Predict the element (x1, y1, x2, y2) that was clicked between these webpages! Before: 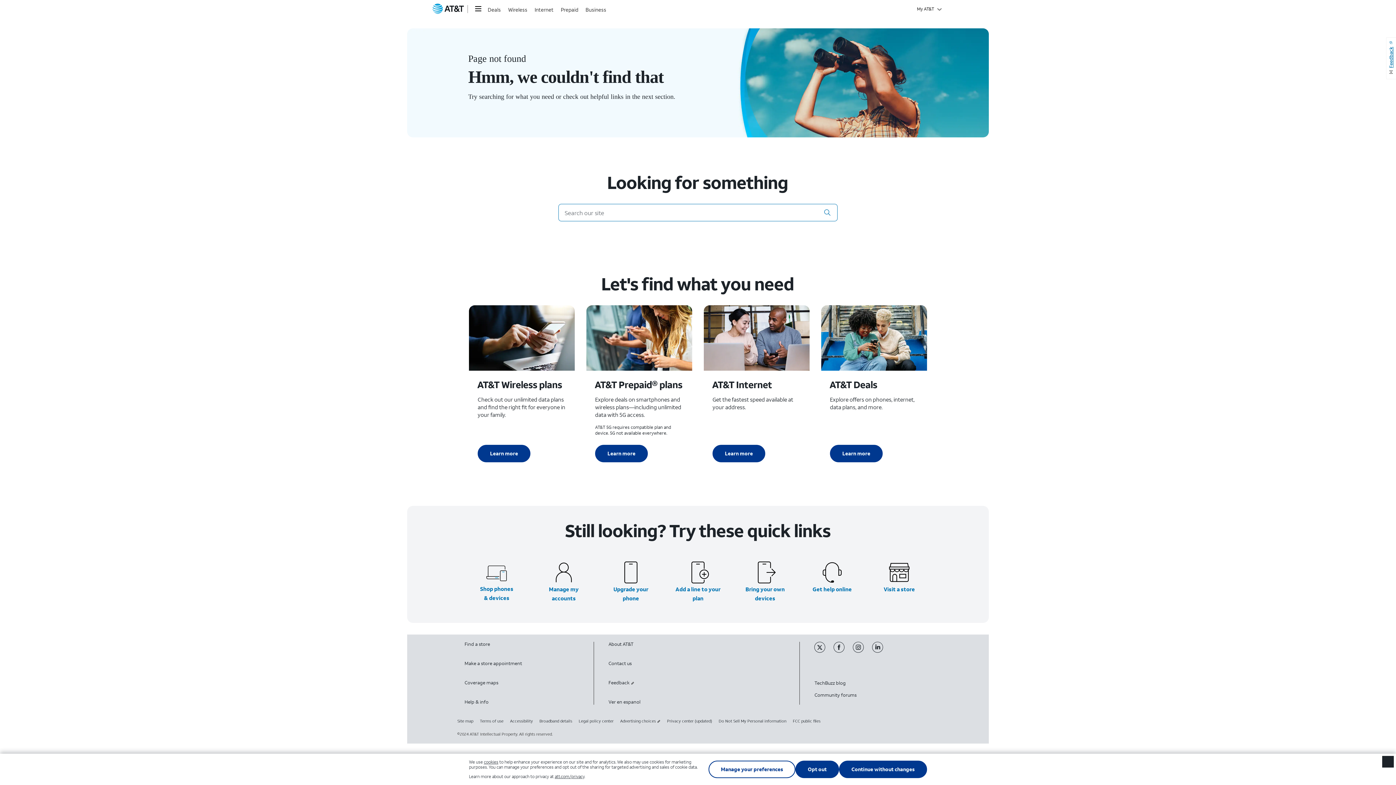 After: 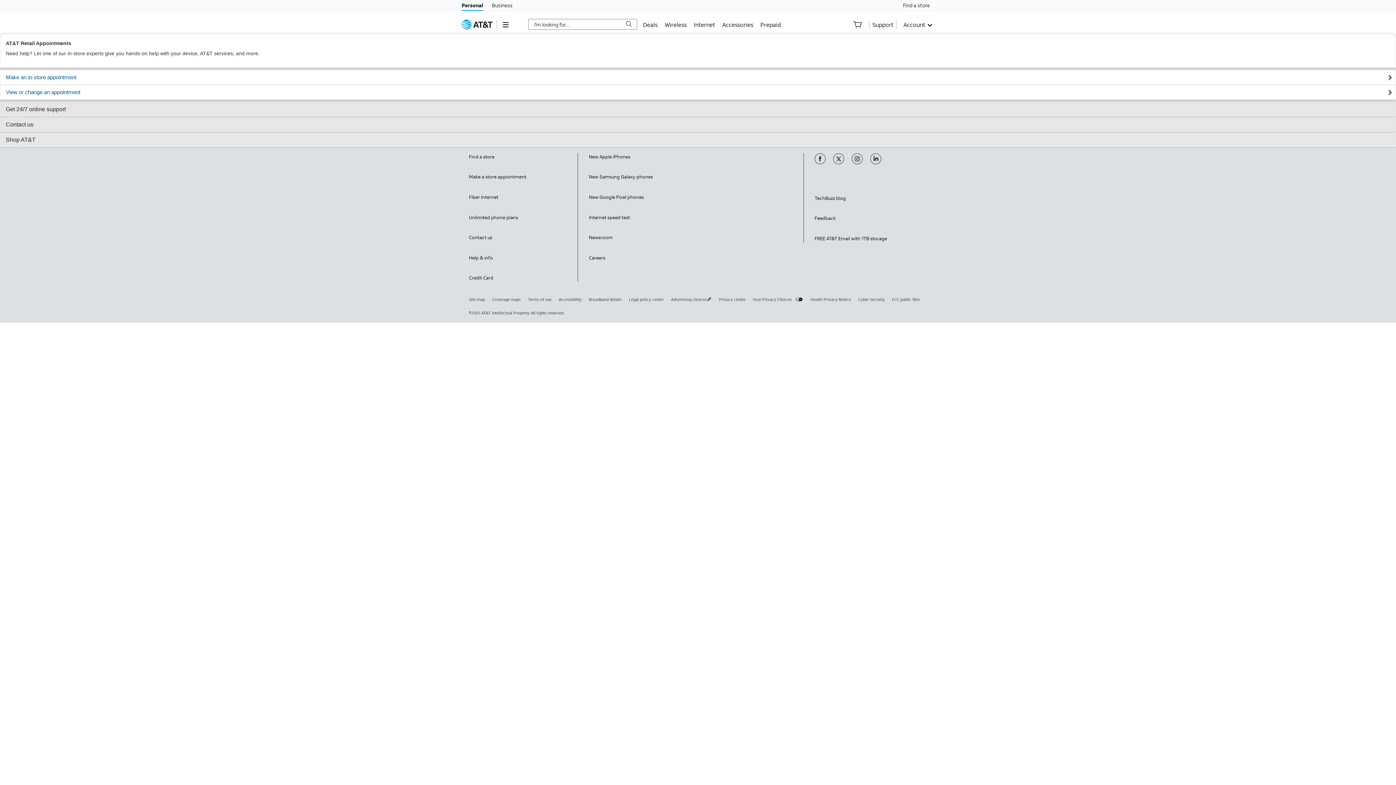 Action: label: Make a store appointment bbox: (464, 660, 522, 666)